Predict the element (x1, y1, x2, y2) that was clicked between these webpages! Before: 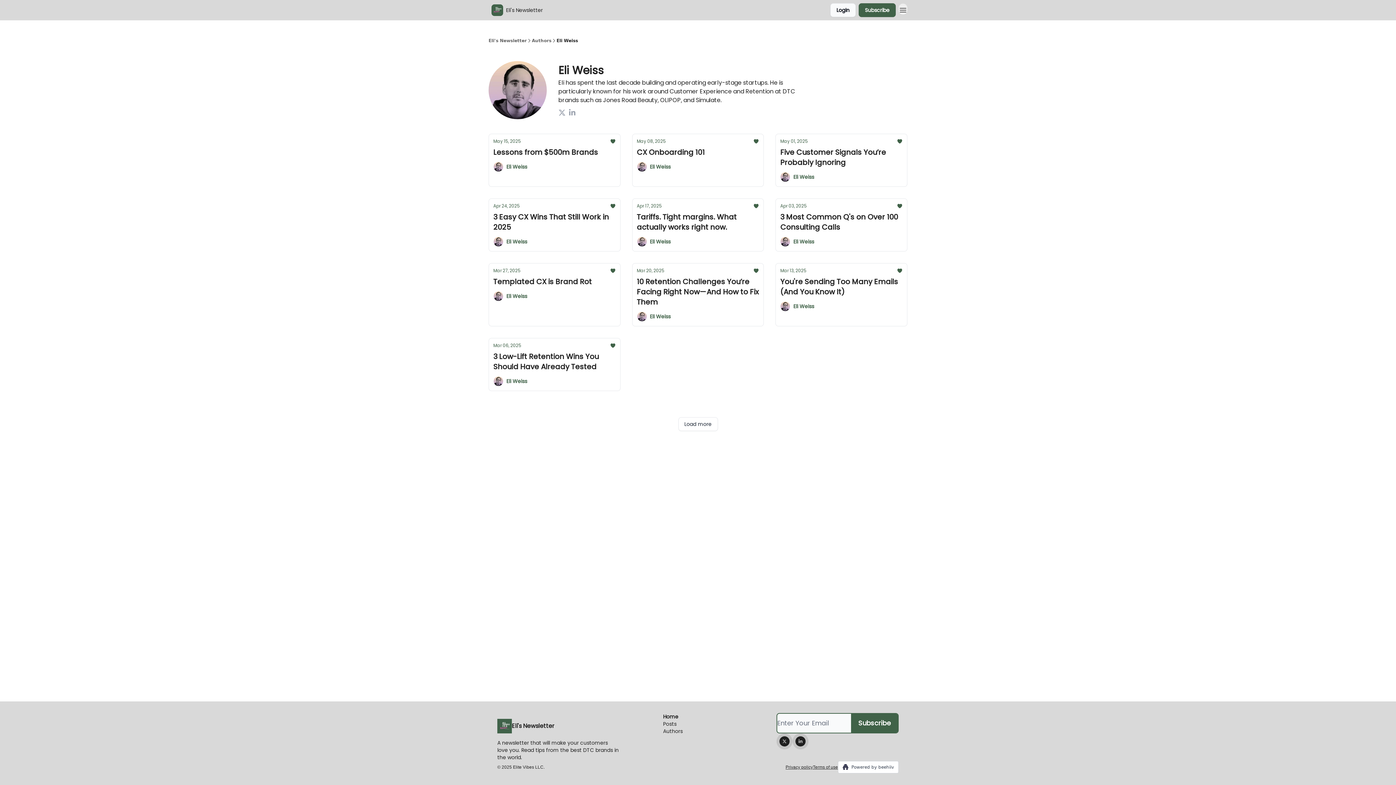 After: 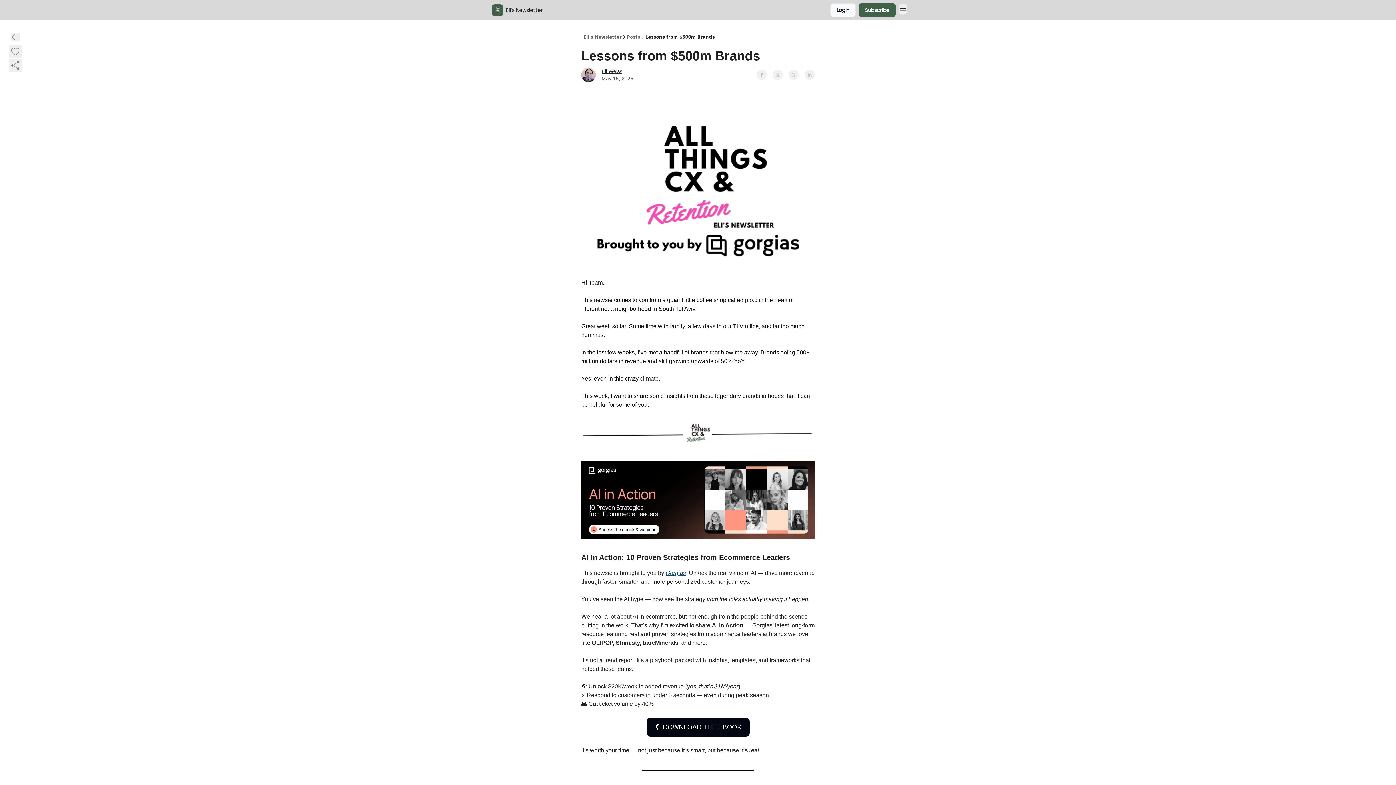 Action: bbox: (493, 138, 615, 157) label: May 15, 2025
Lessons from $500m Brands